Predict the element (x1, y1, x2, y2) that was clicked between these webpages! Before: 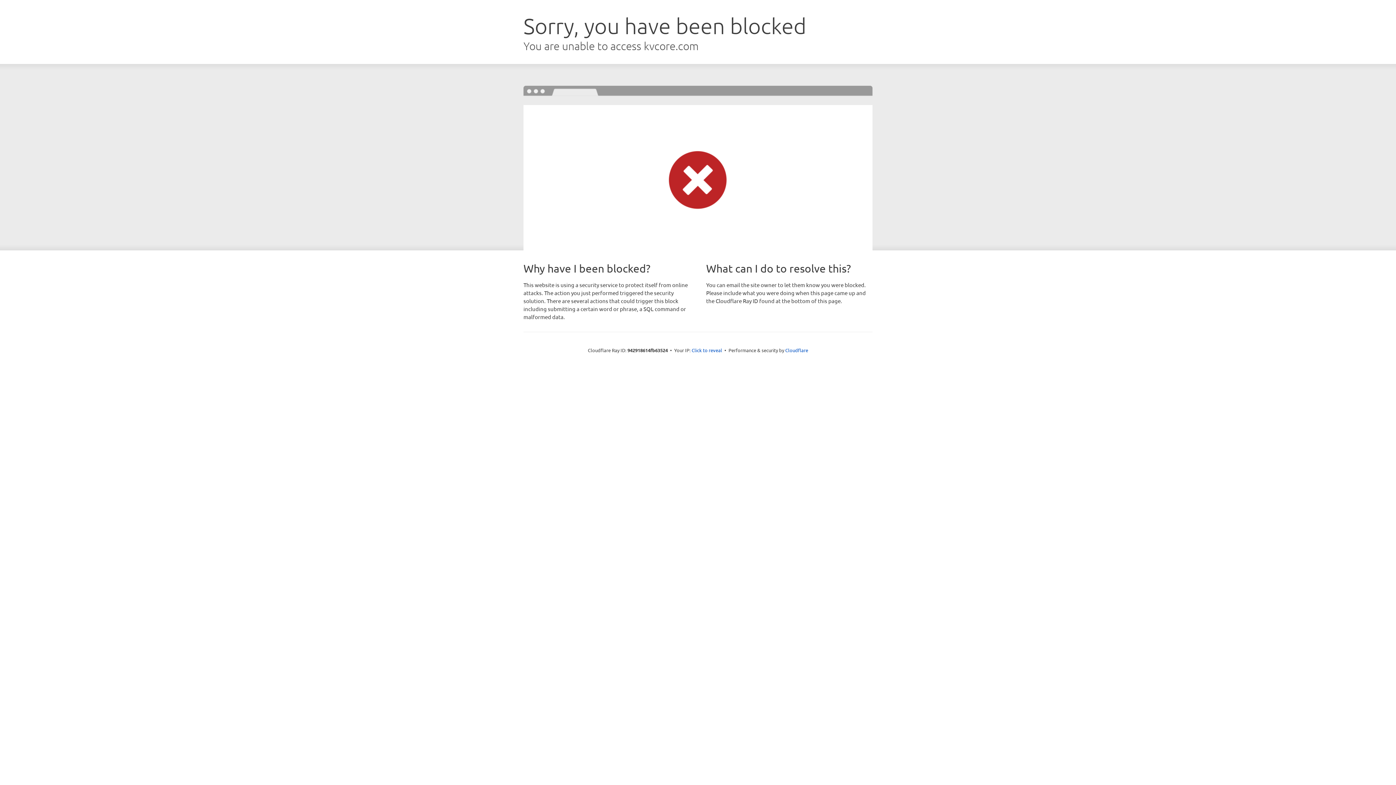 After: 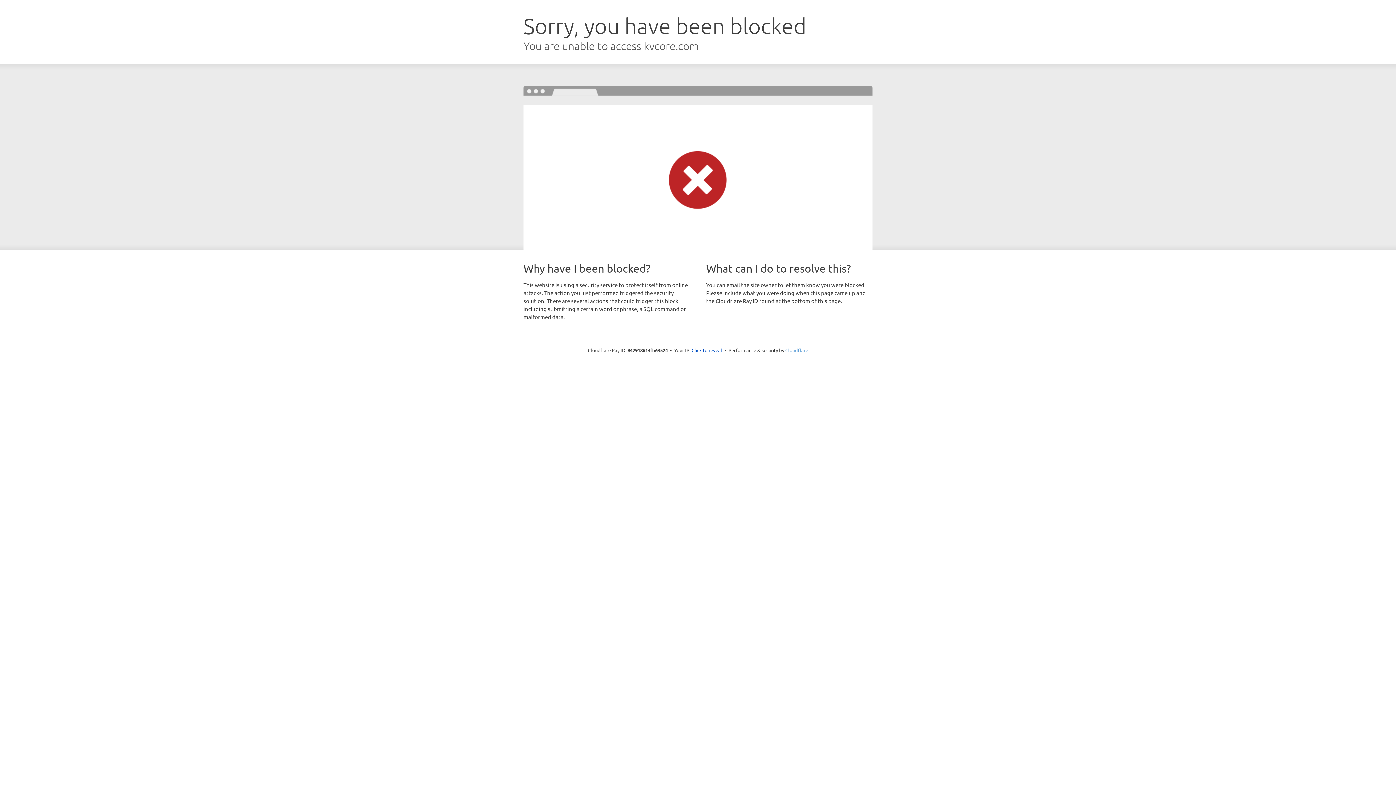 Action: bbox: (785, 347, 808, 353) label: Cloudflare